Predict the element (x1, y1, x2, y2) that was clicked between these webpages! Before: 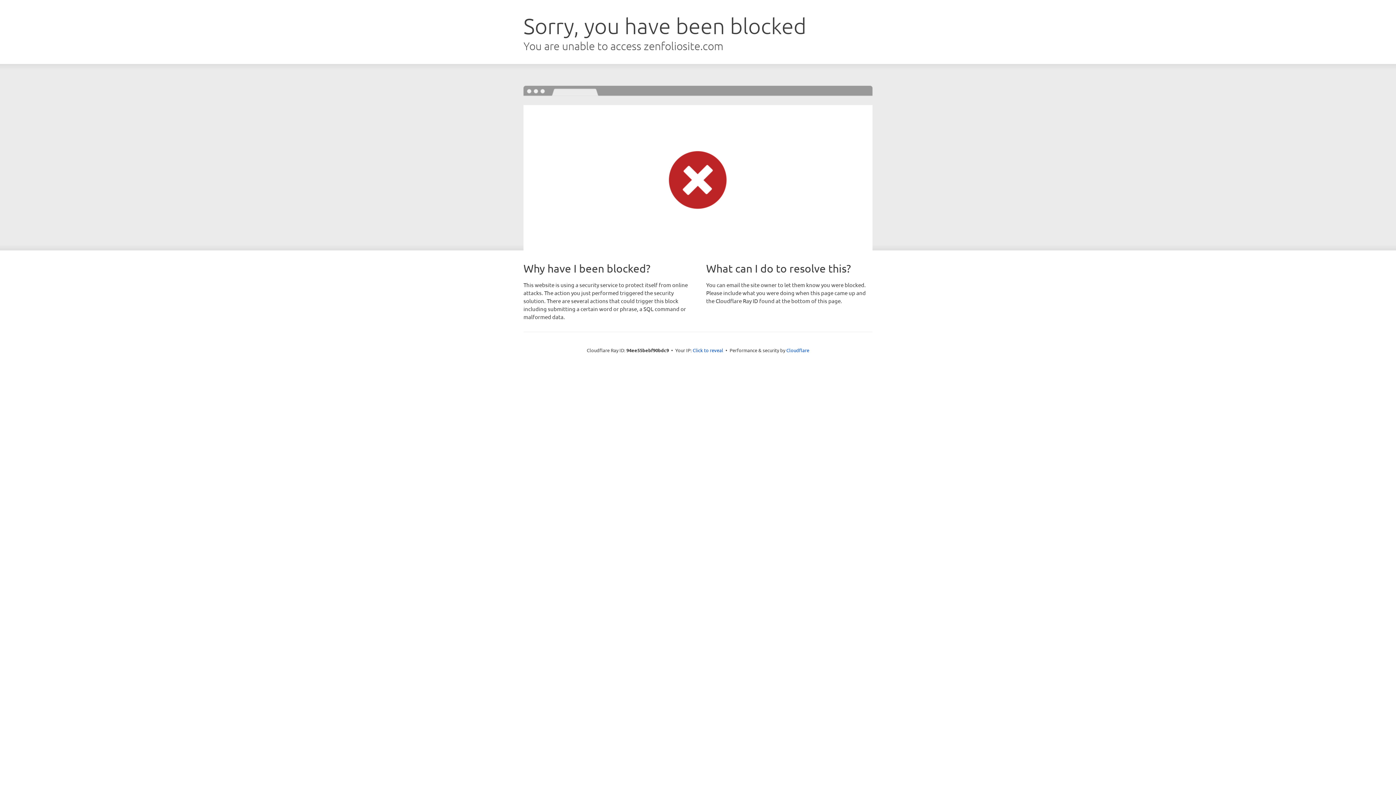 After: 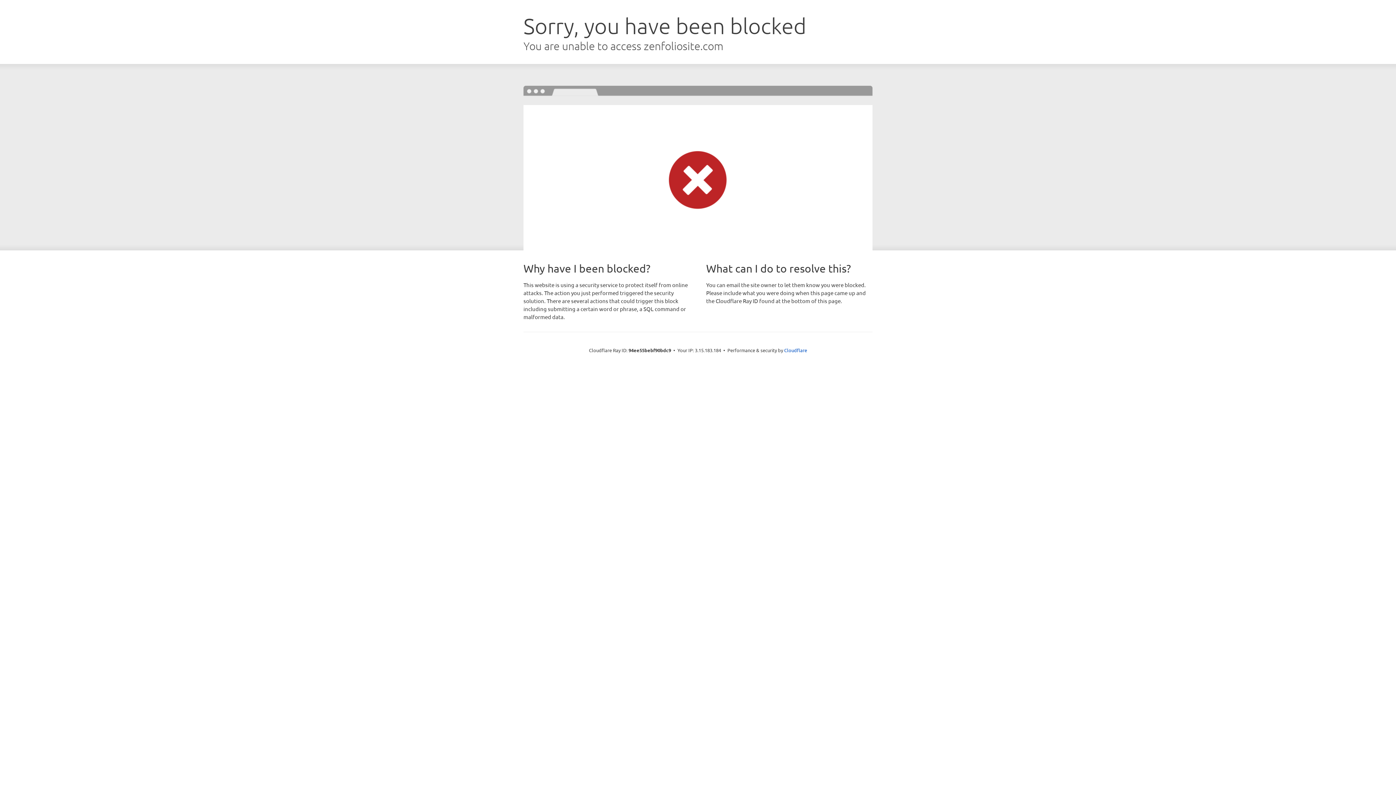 Action: bbox: (692, 346, 723, 353) label: Click to reveal